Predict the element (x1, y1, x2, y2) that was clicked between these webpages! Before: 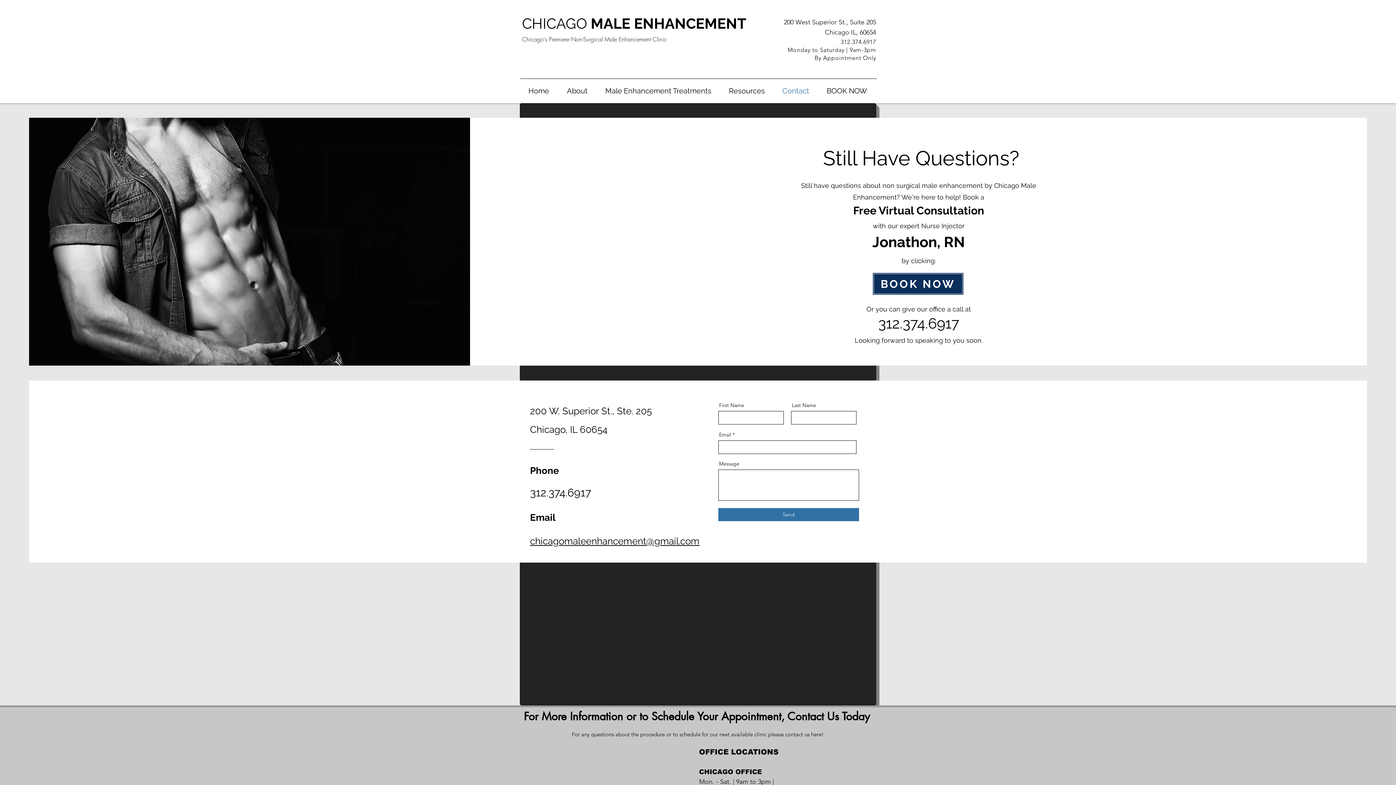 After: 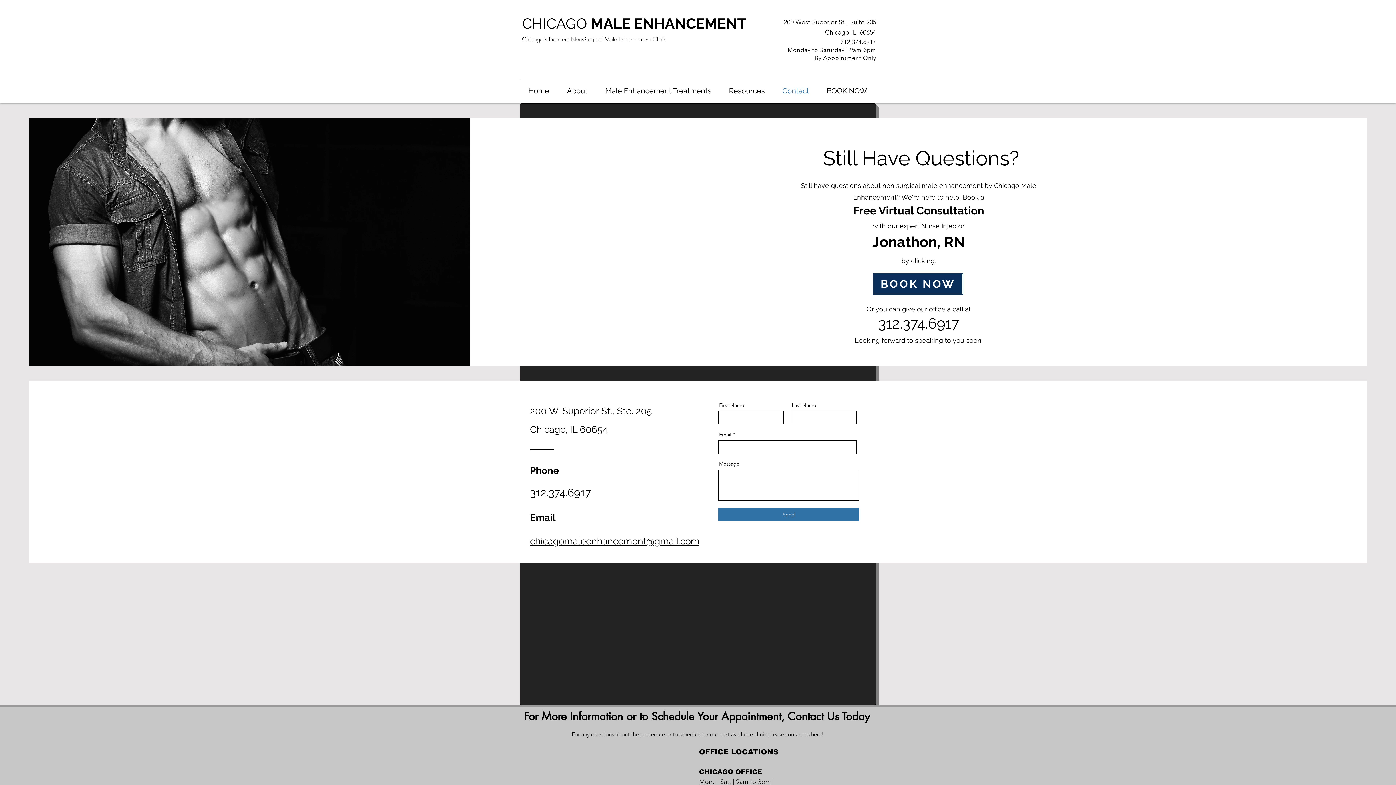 Action: bbox: (773, 83, 818, 98) label: Contact